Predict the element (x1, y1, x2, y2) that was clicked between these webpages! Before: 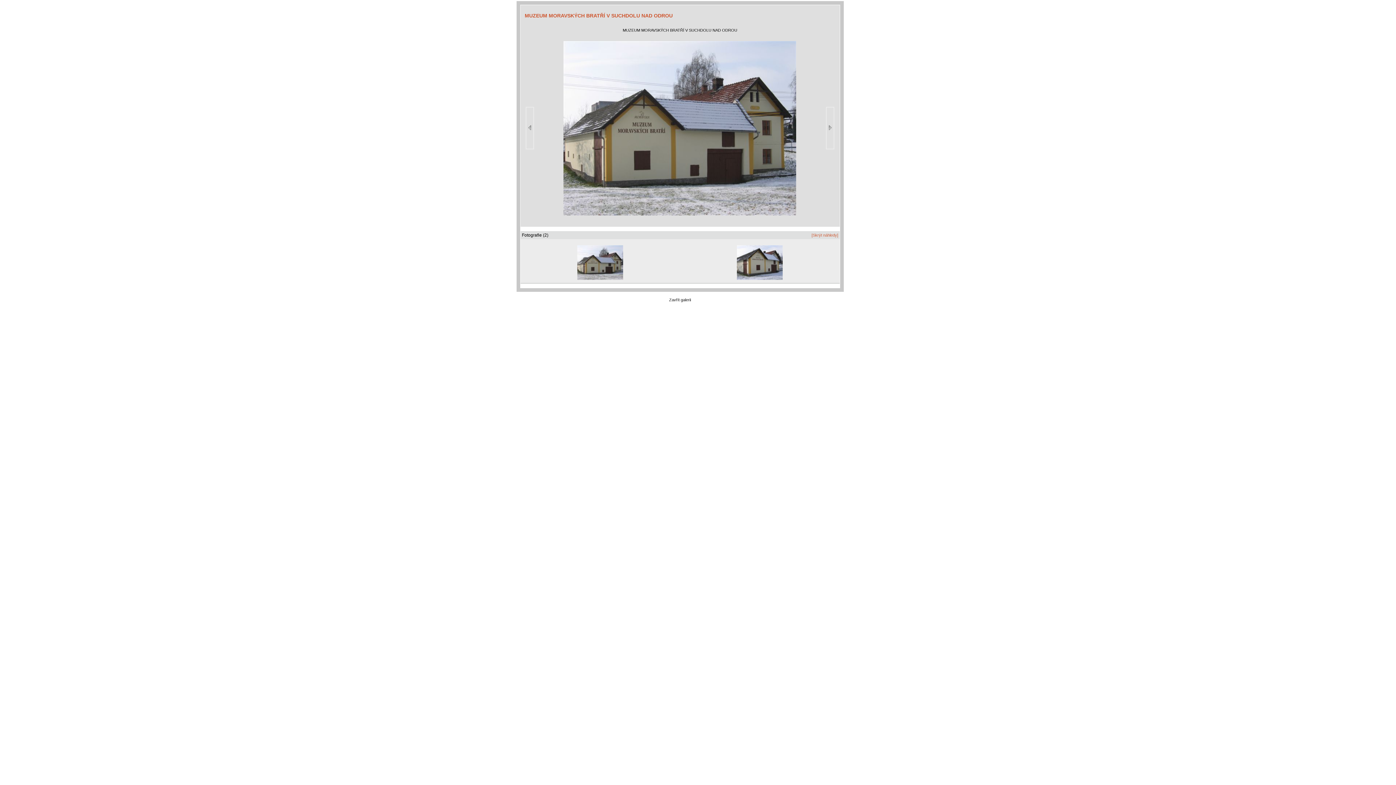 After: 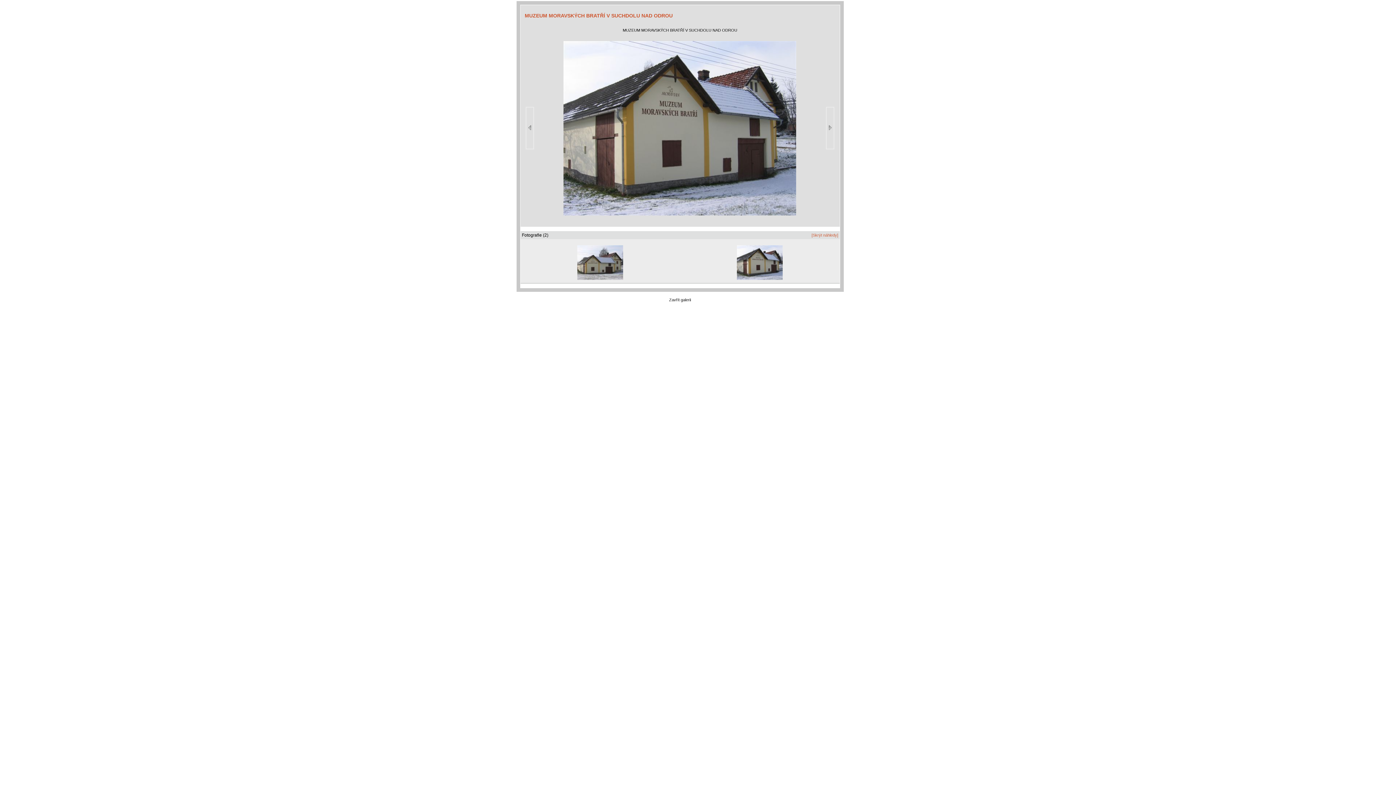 Action: bbox: (826, 145, 834, 150)